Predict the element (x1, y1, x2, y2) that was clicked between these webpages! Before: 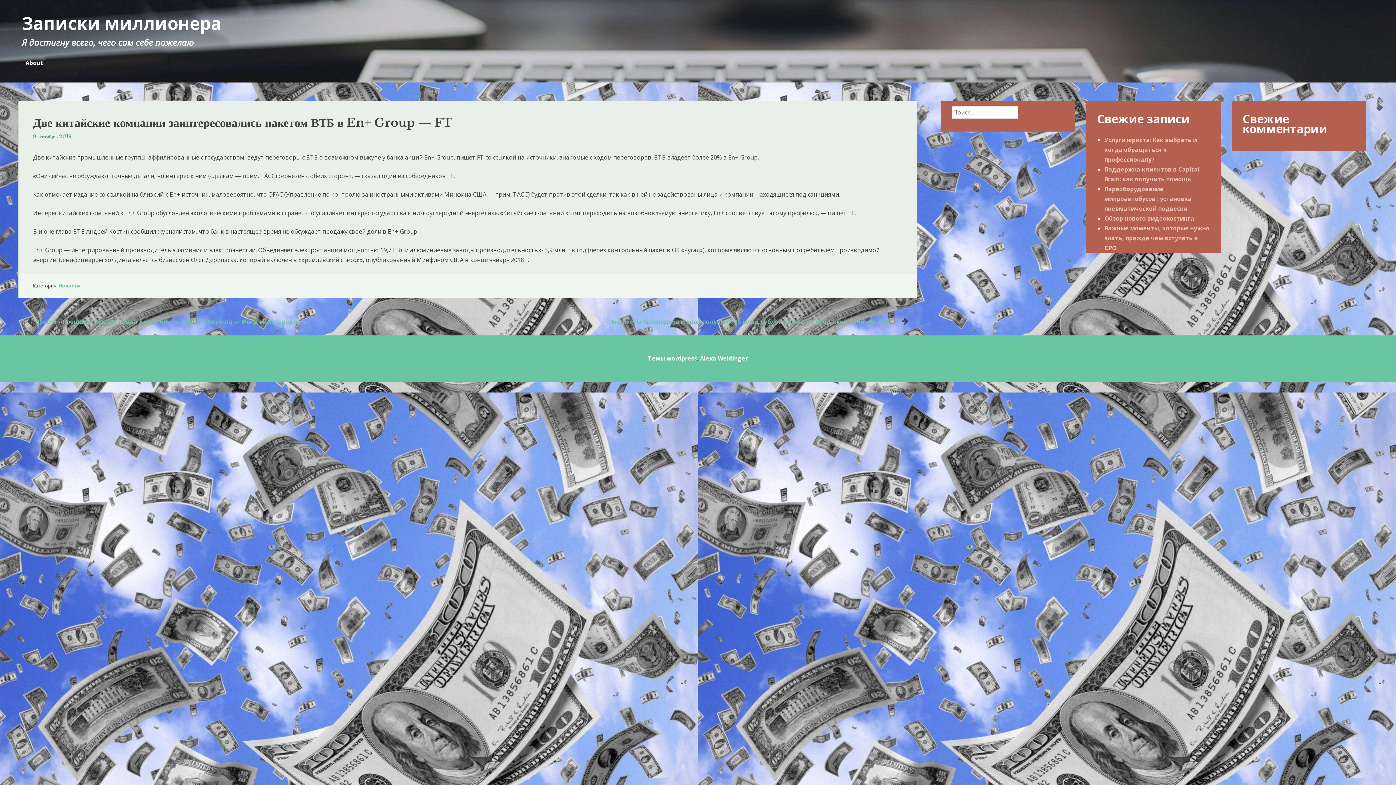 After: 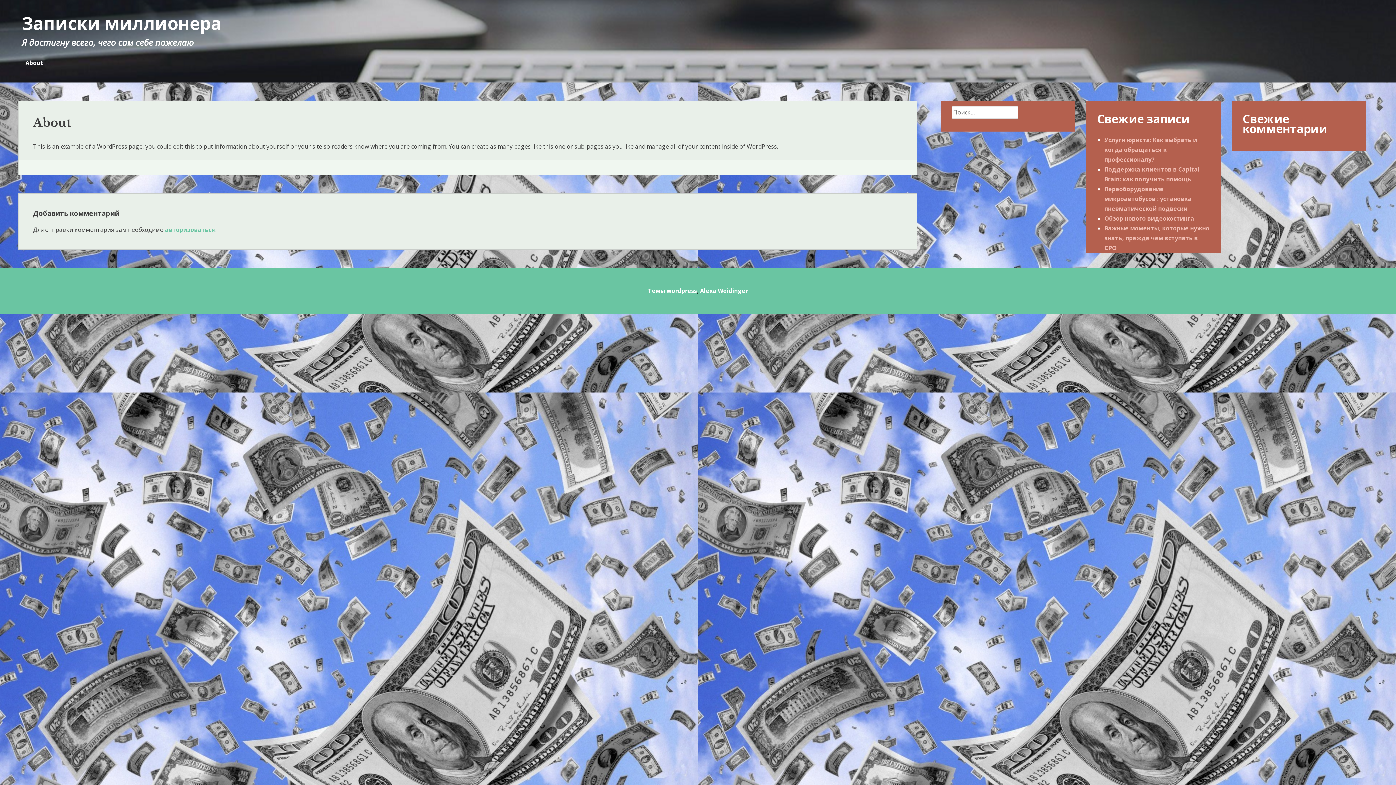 Action: label: About bbox: (25, 58, 43, 66)